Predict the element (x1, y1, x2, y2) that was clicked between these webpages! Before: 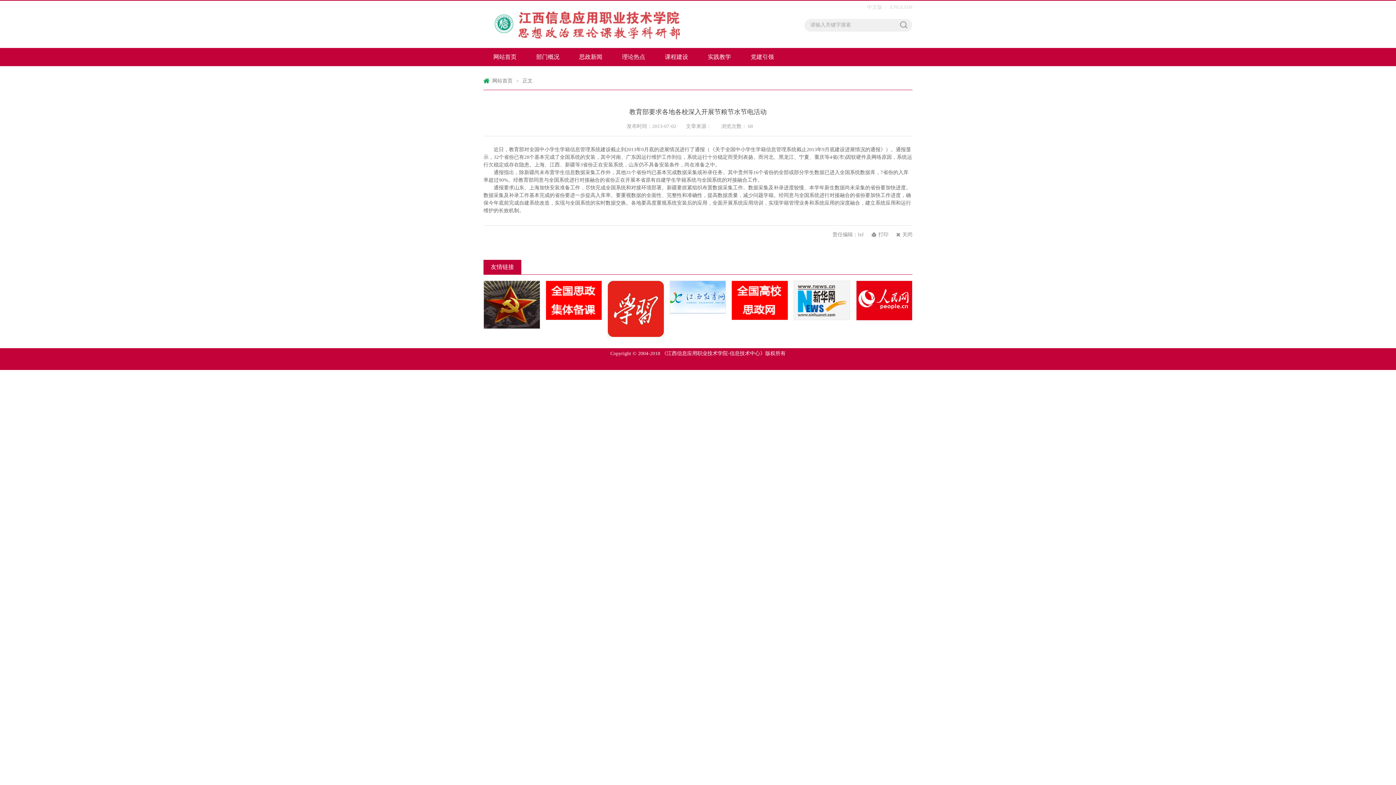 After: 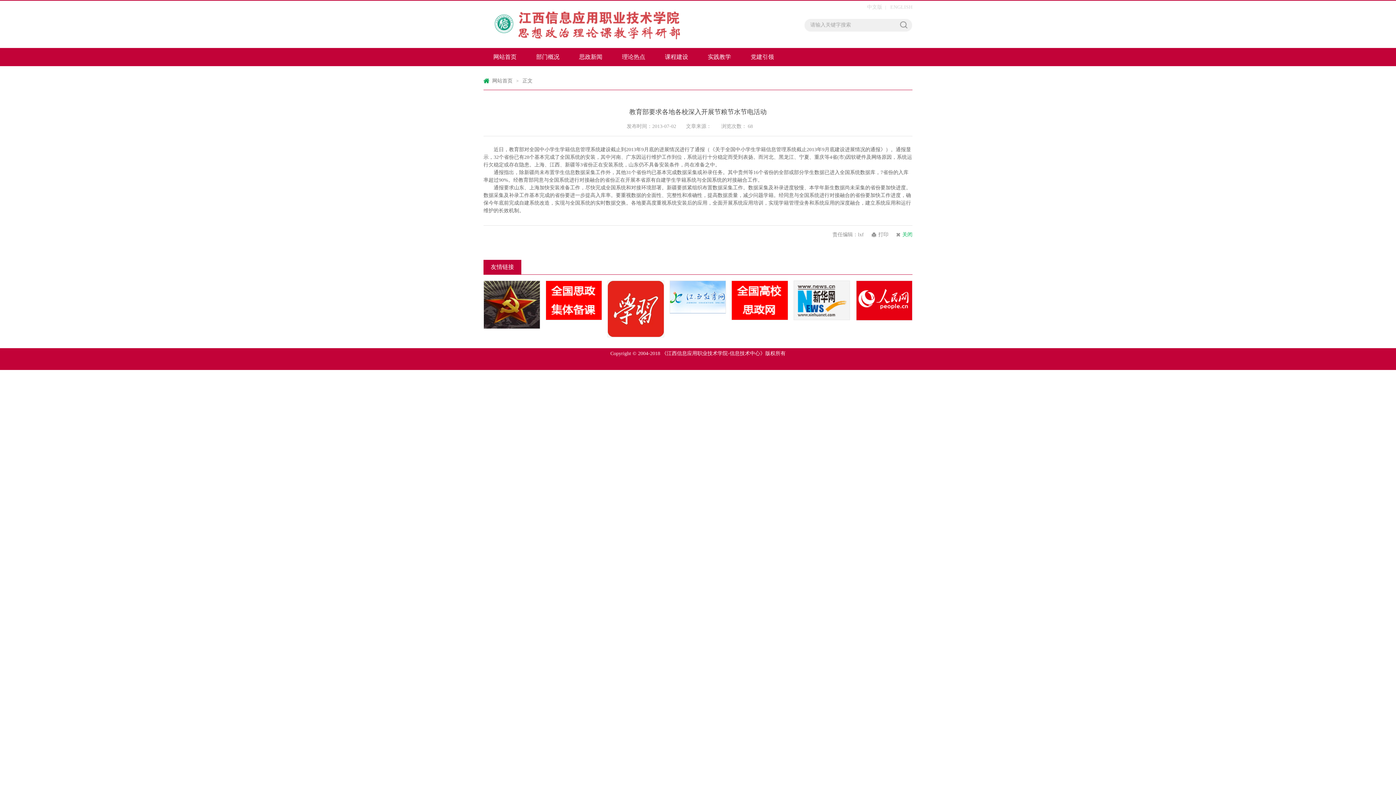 Action: bbox: (896, 231, 912, 238) label: 关闭